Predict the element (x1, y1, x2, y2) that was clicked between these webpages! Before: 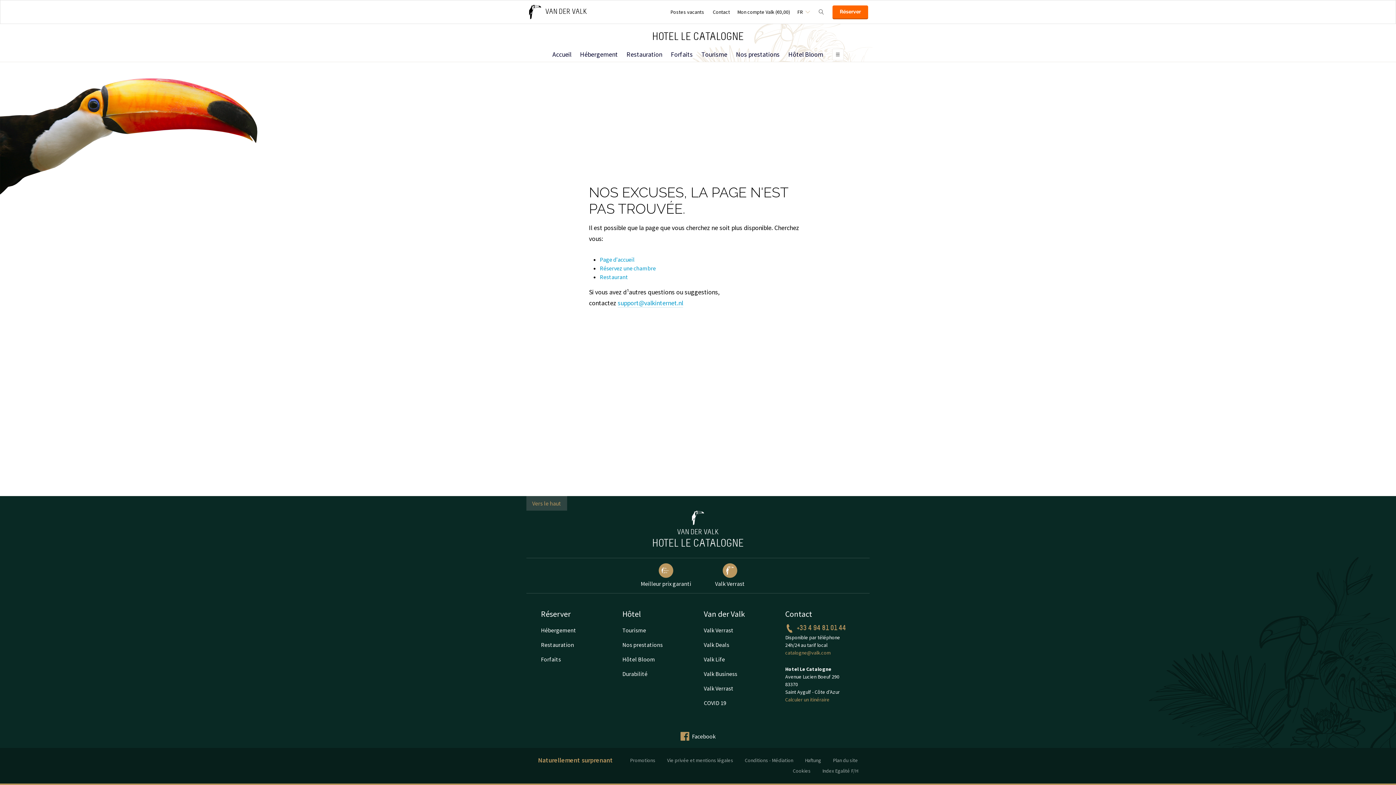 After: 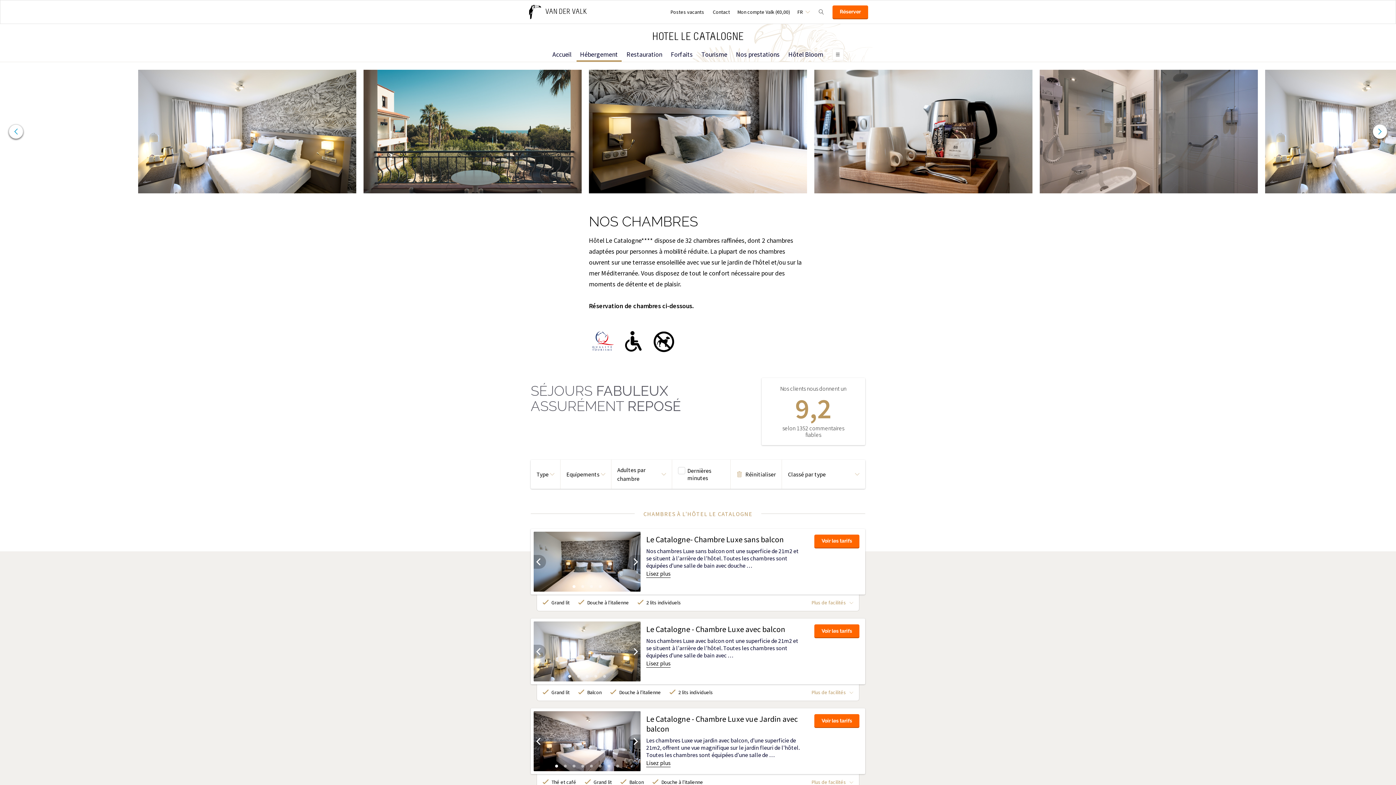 Action: label: Hébergement bbox: (576, 47, 621, 61)